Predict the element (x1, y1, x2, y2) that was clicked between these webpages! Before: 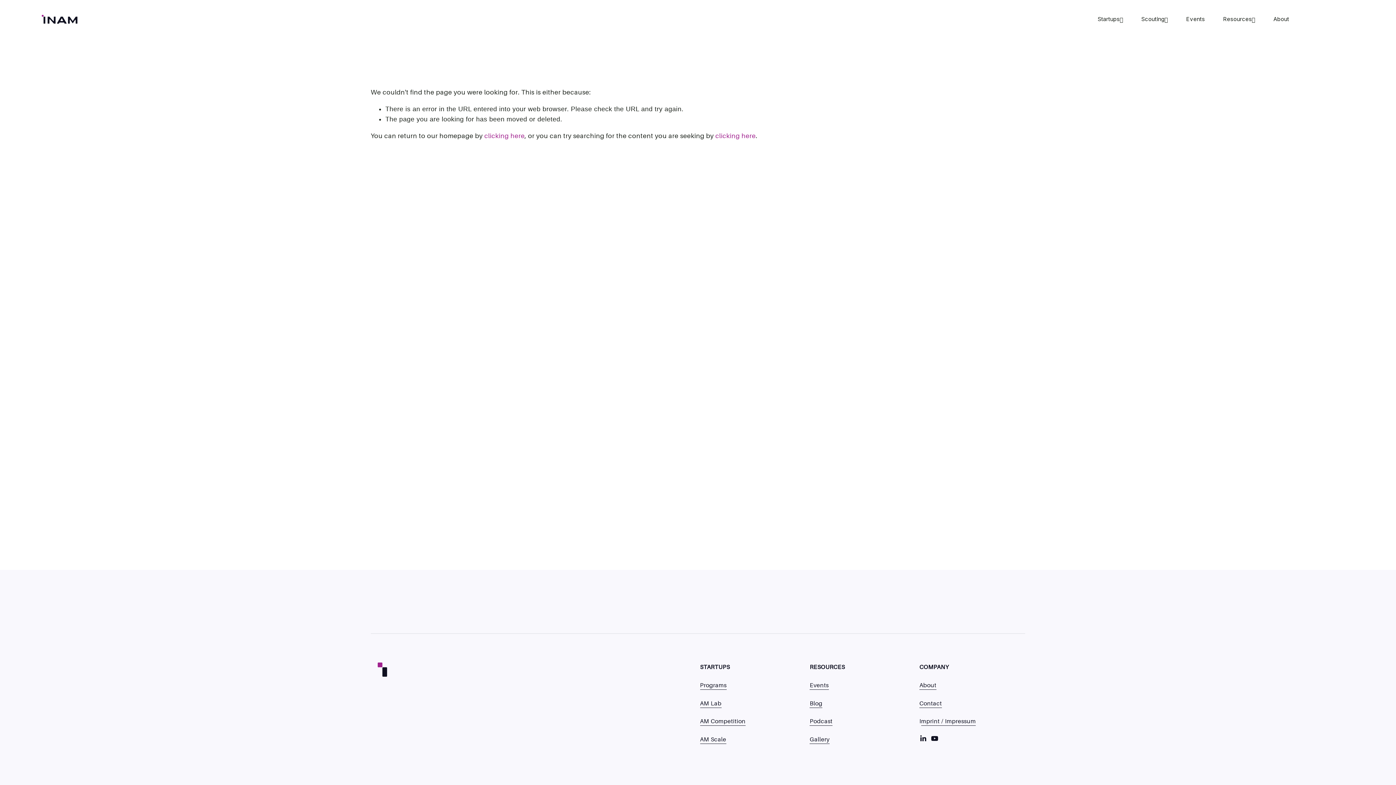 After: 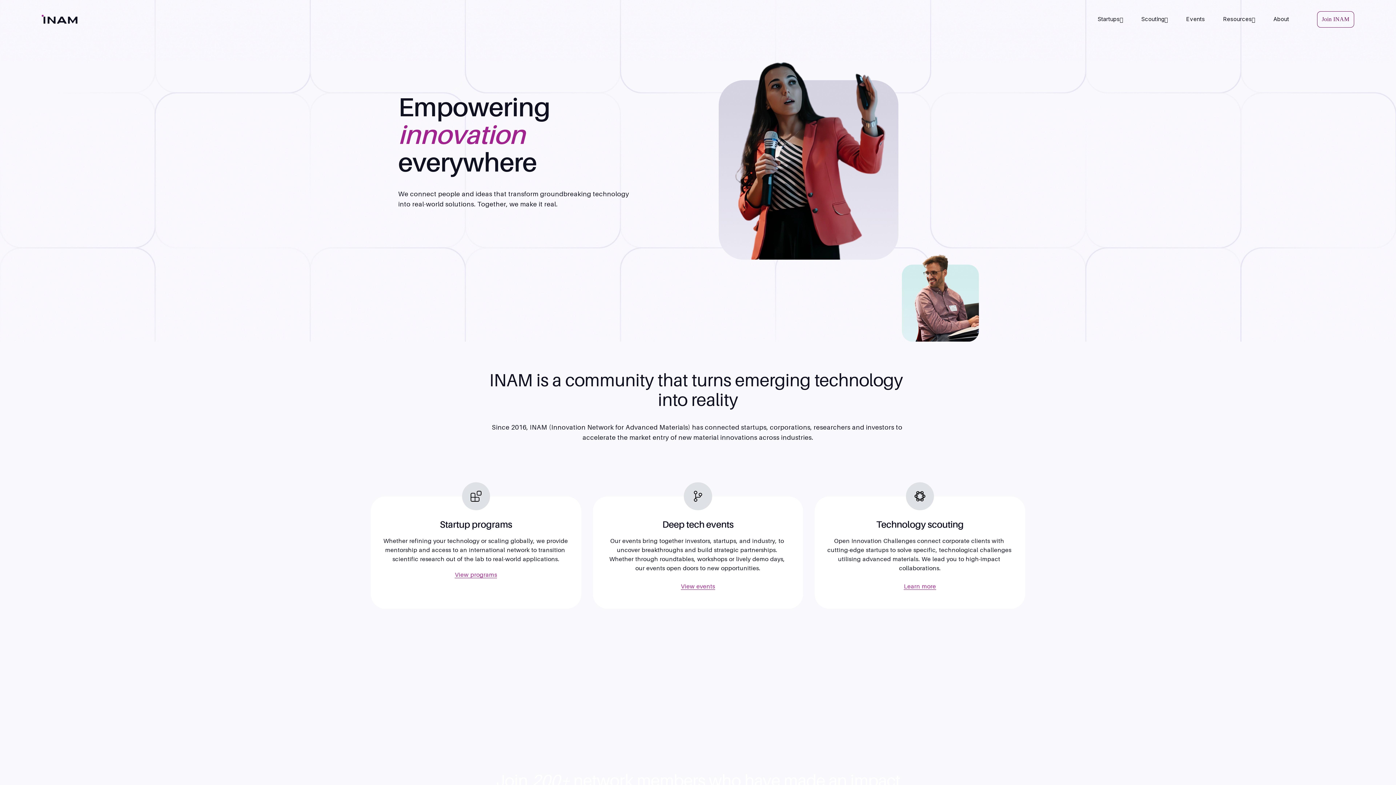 Action: bbox: (41, 14, 77, 23)